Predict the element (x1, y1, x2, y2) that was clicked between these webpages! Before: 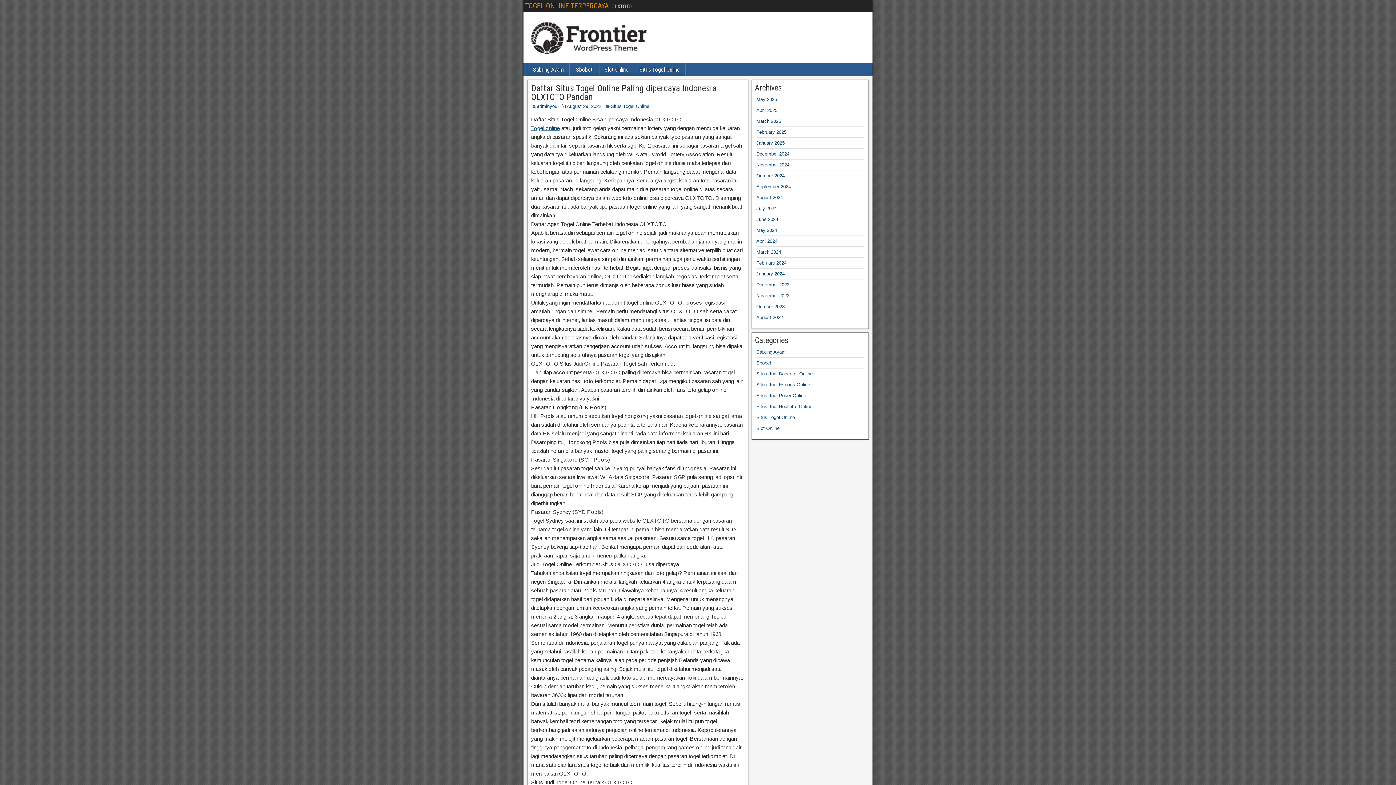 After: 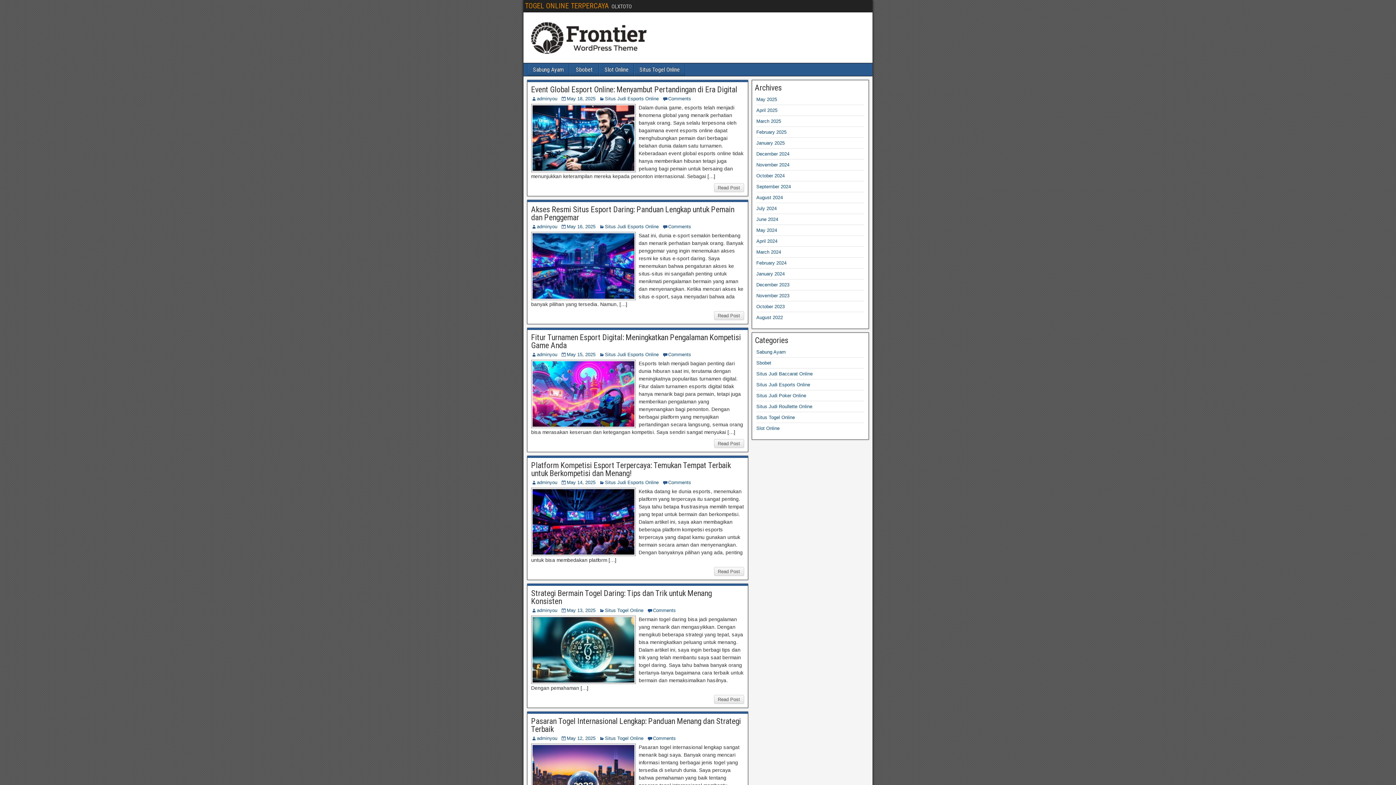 Action: label: Togel online bbox: (531, 125, 560, 131)